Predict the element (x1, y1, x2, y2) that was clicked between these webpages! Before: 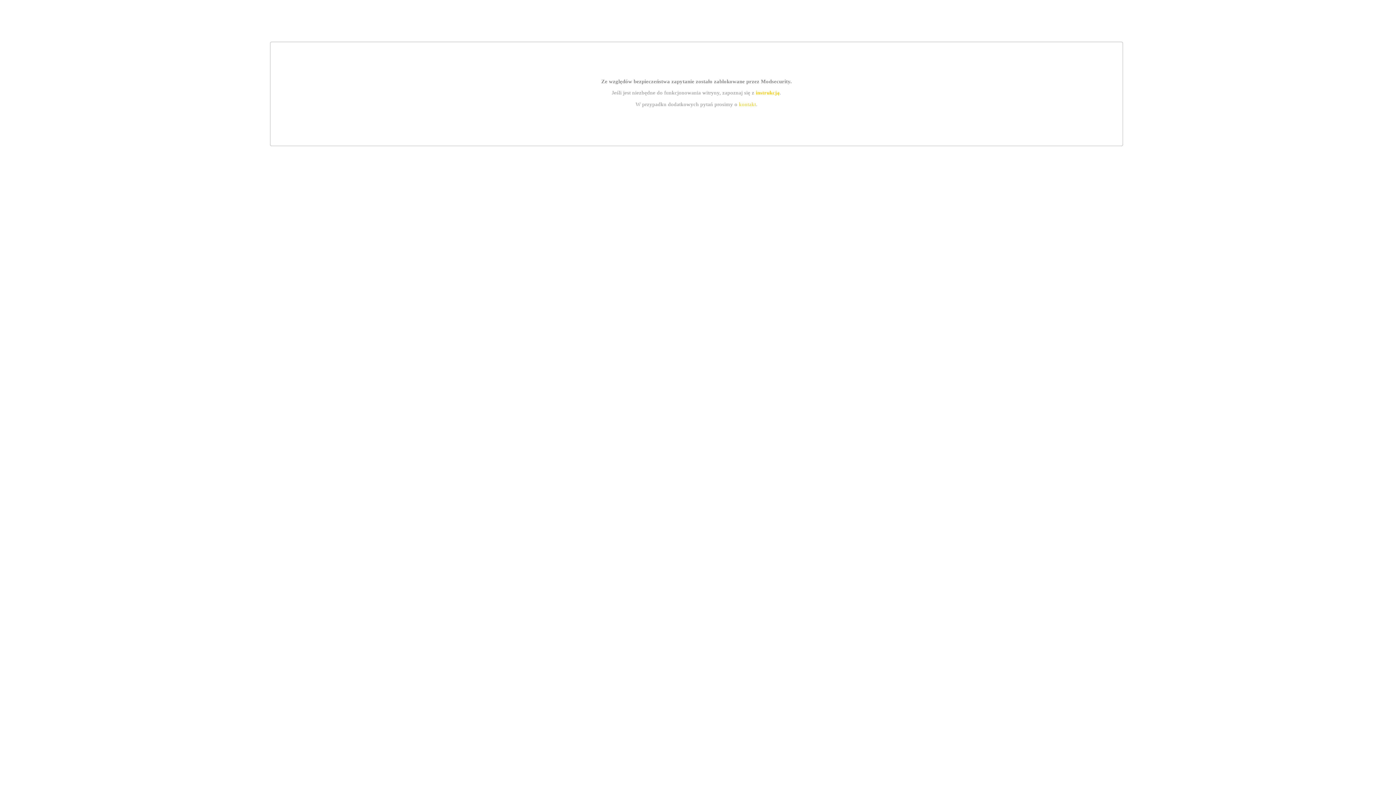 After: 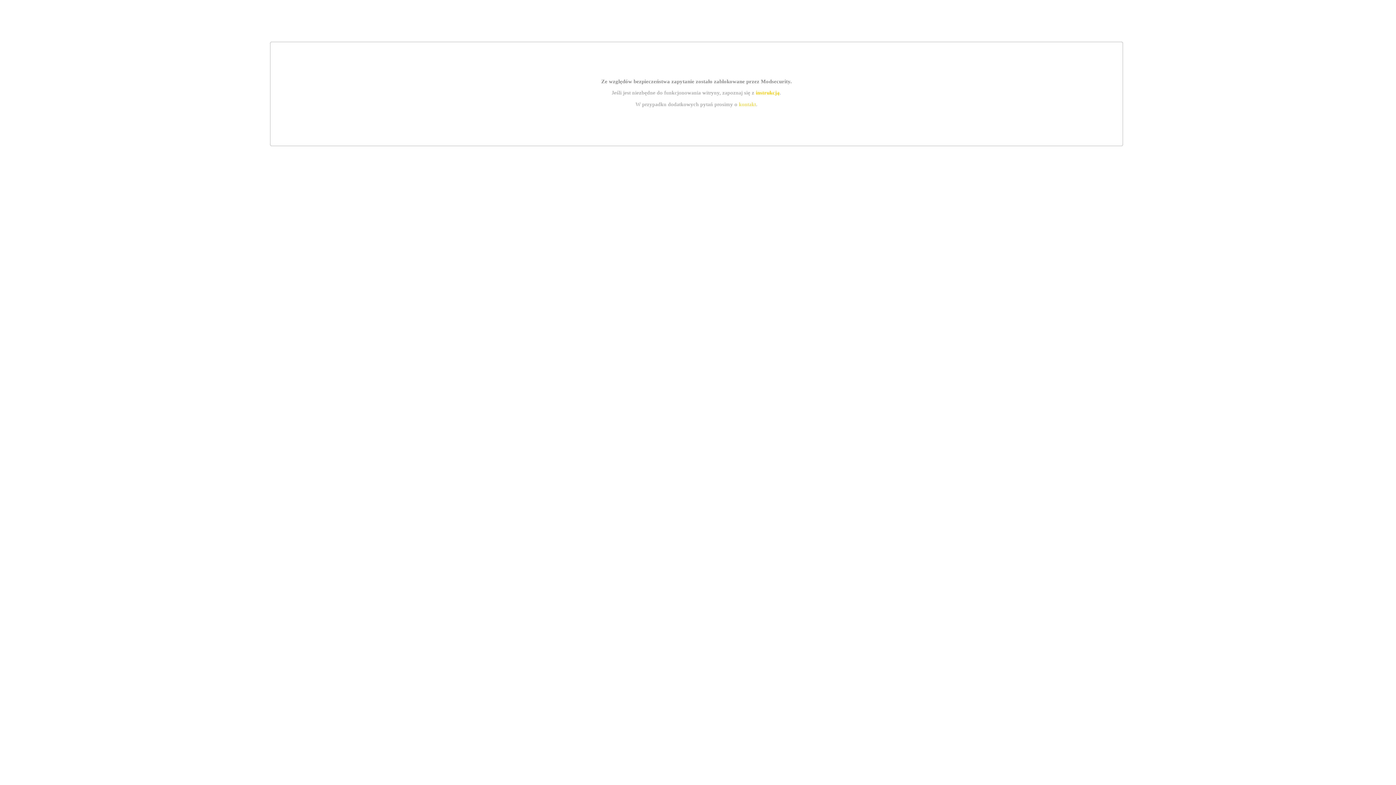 Action: bbox: (739, 101, 756, 107) label: kontakt